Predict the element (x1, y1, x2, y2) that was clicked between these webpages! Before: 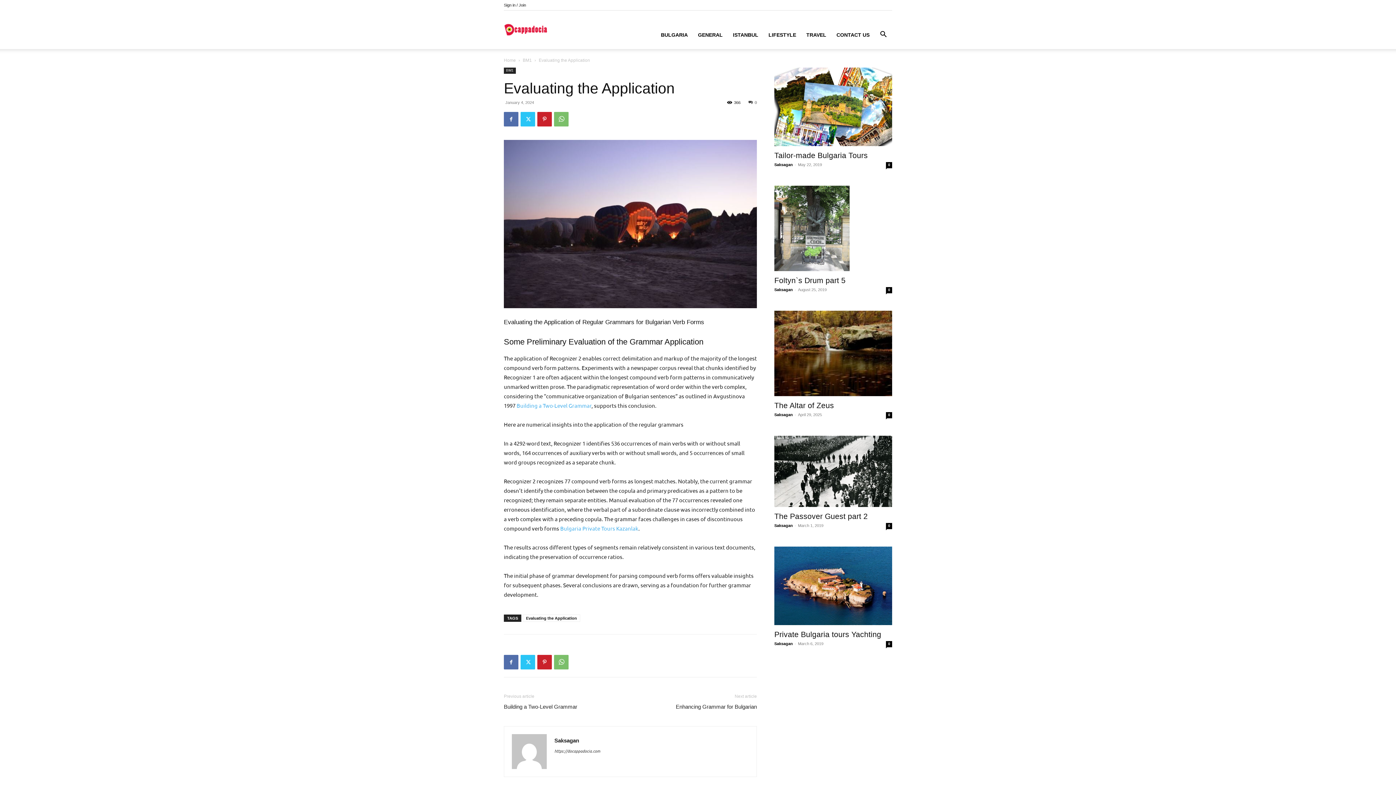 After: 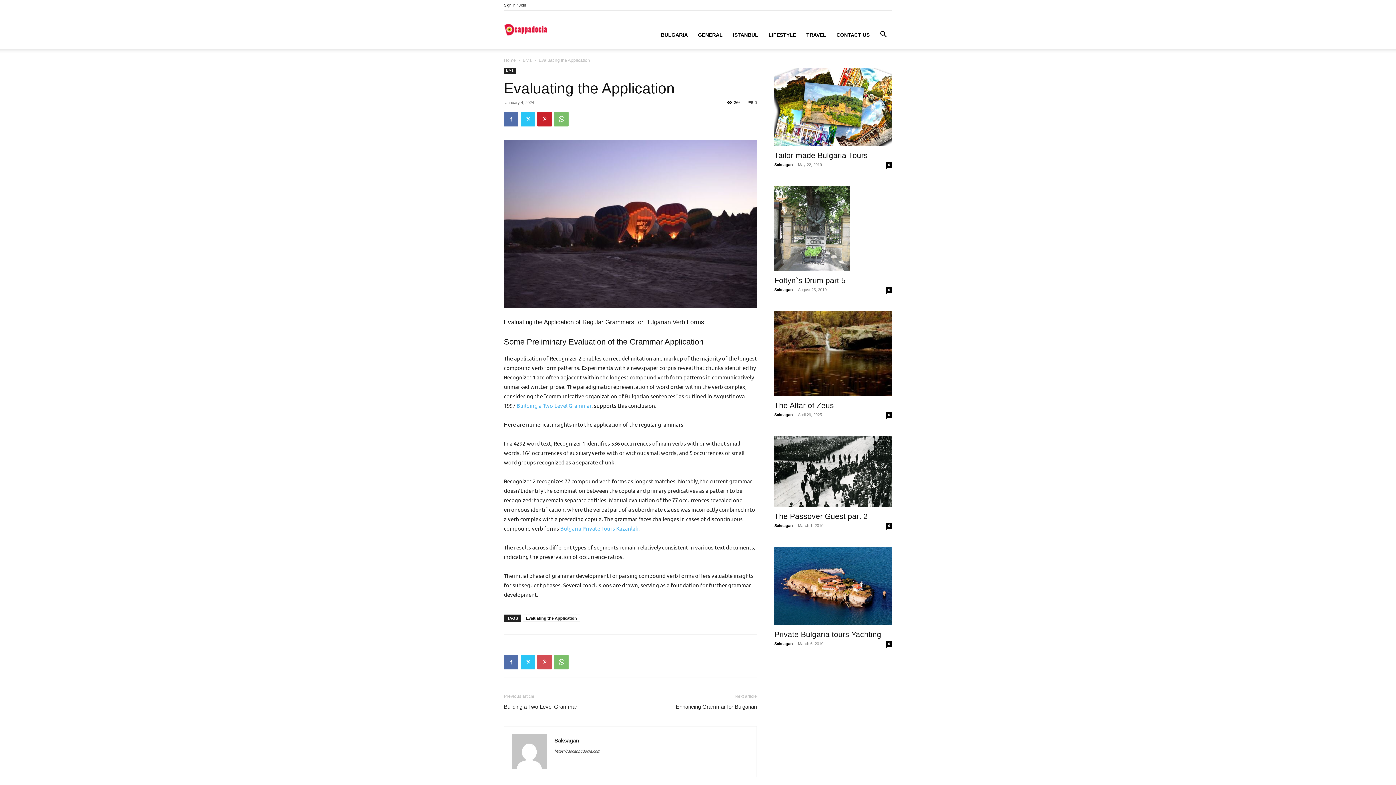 Action: bbox: (537, 655, 552, 669)